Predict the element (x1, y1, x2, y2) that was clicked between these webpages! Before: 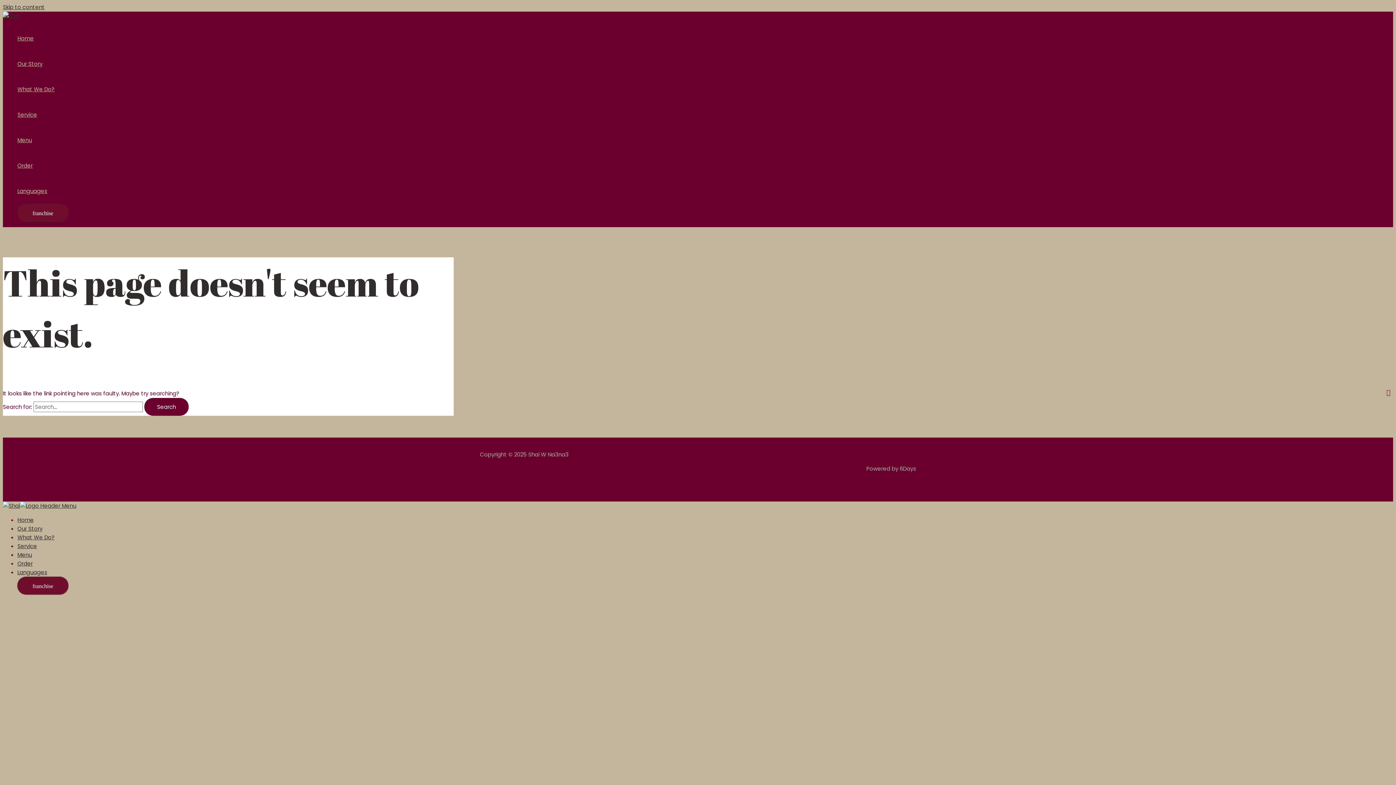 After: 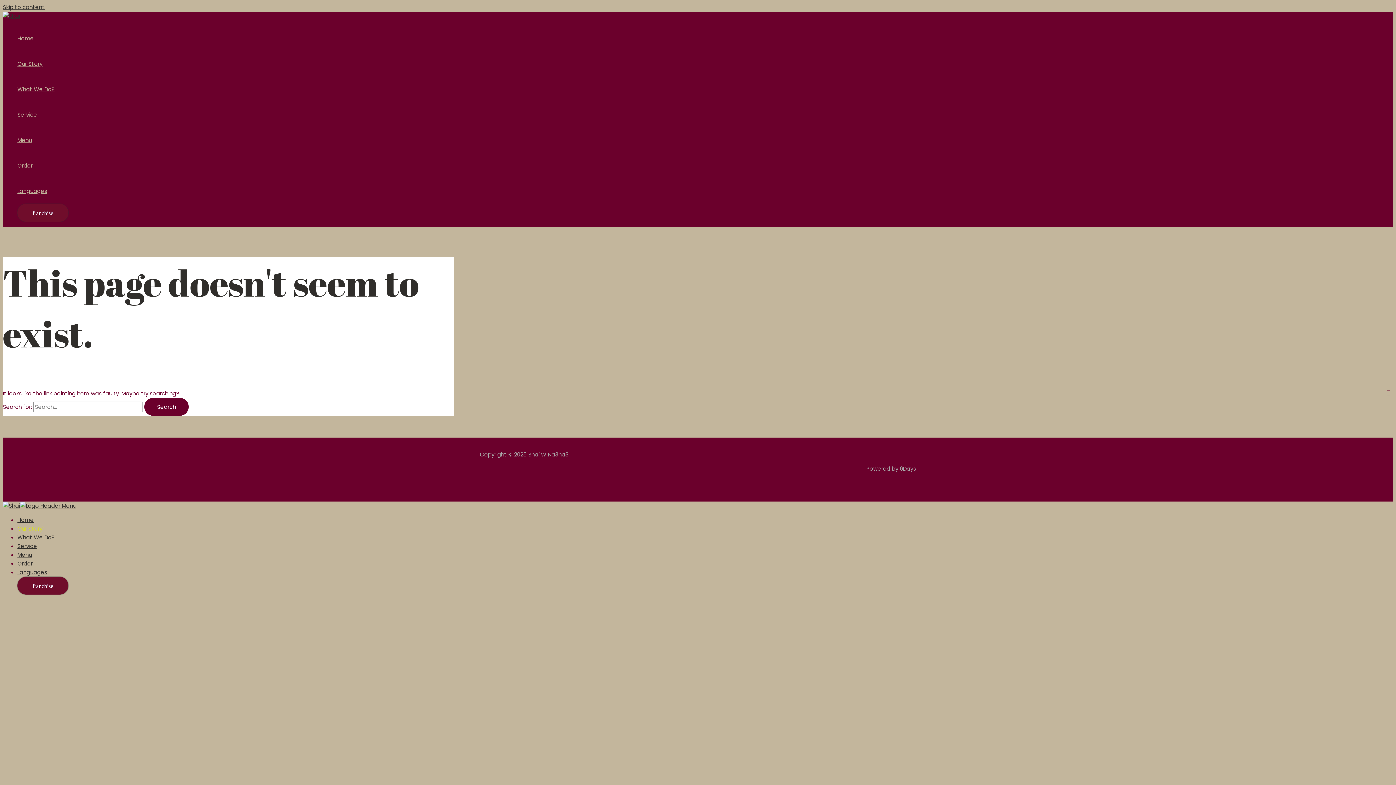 Action: label: Our Story bbox: (17, 525, 42, 532)